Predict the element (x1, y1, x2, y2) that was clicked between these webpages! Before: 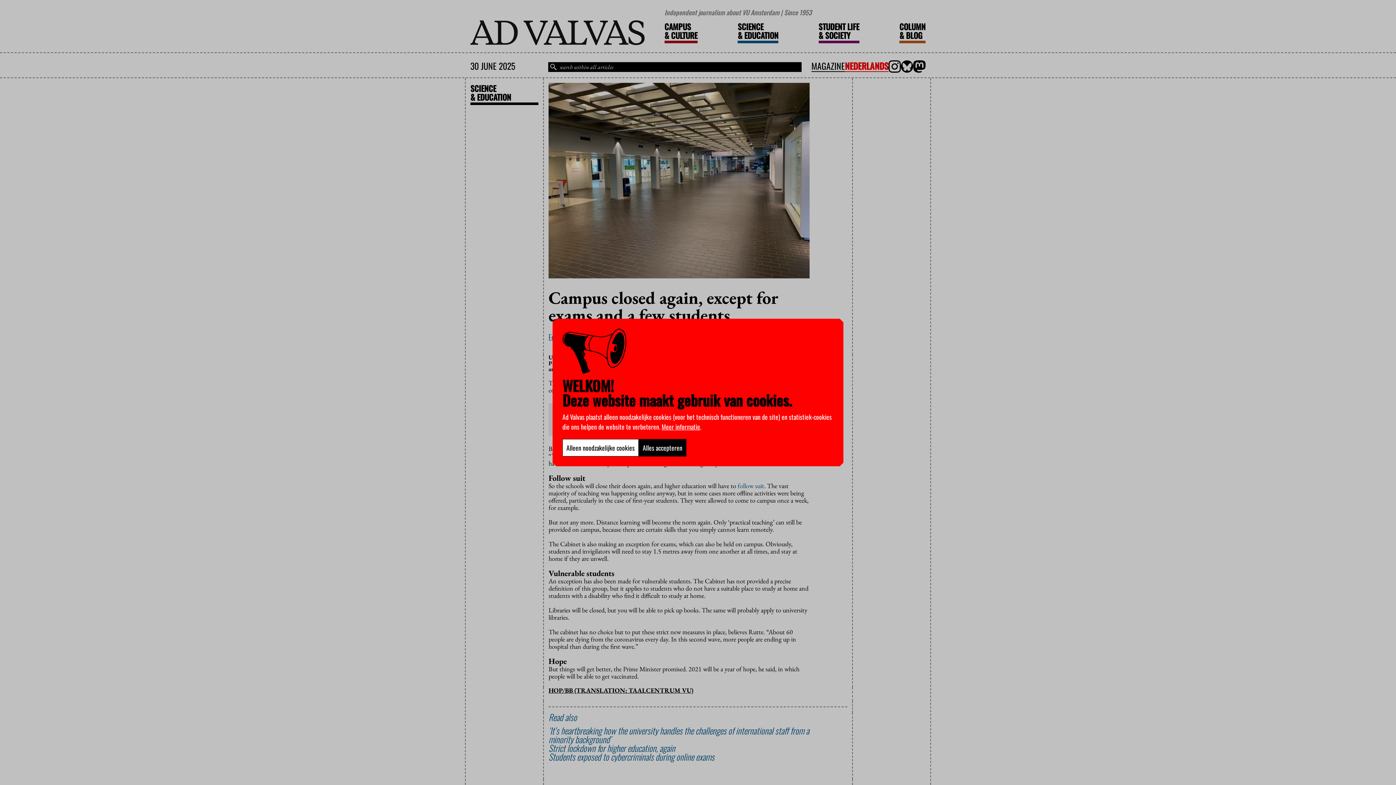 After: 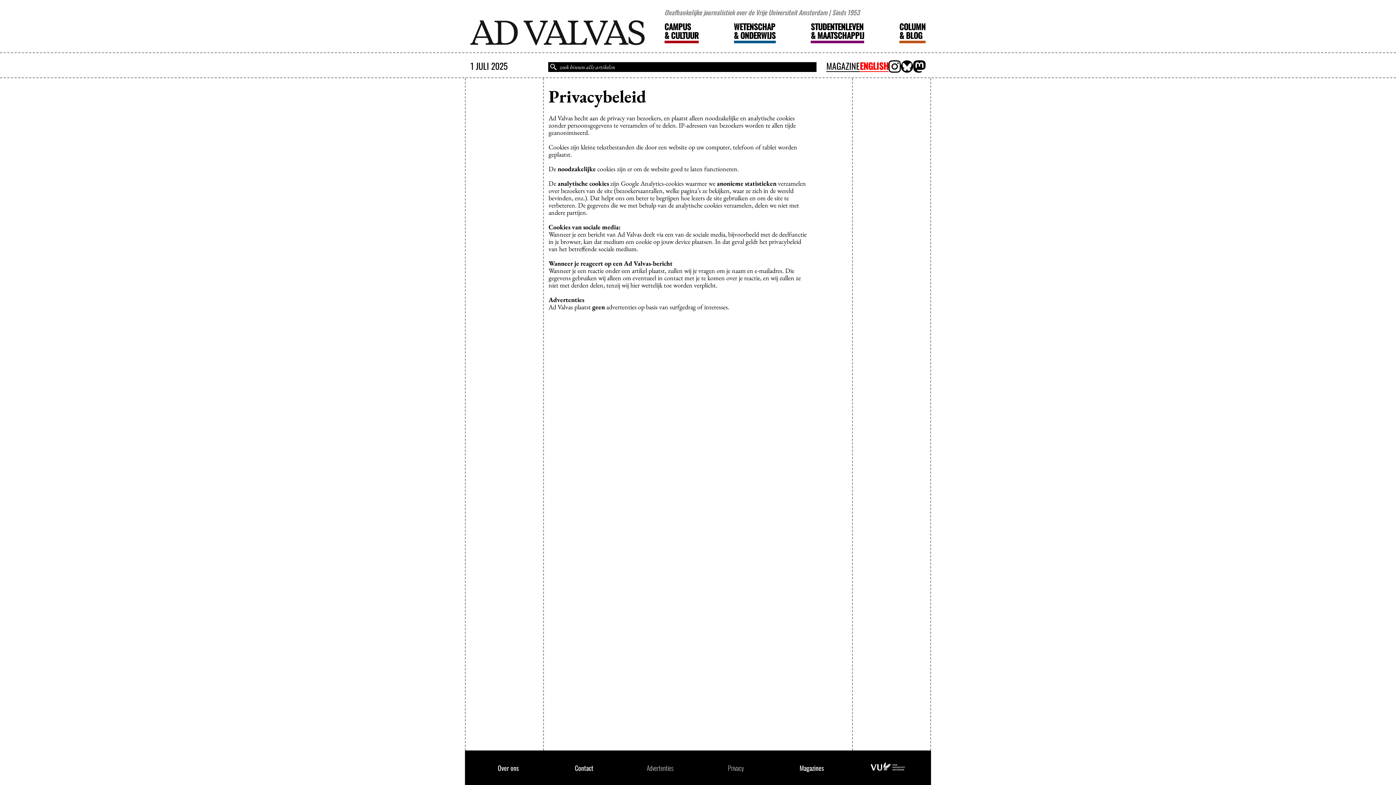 Action: bbox: (661, 422, 700, 431) label: Meer informatie